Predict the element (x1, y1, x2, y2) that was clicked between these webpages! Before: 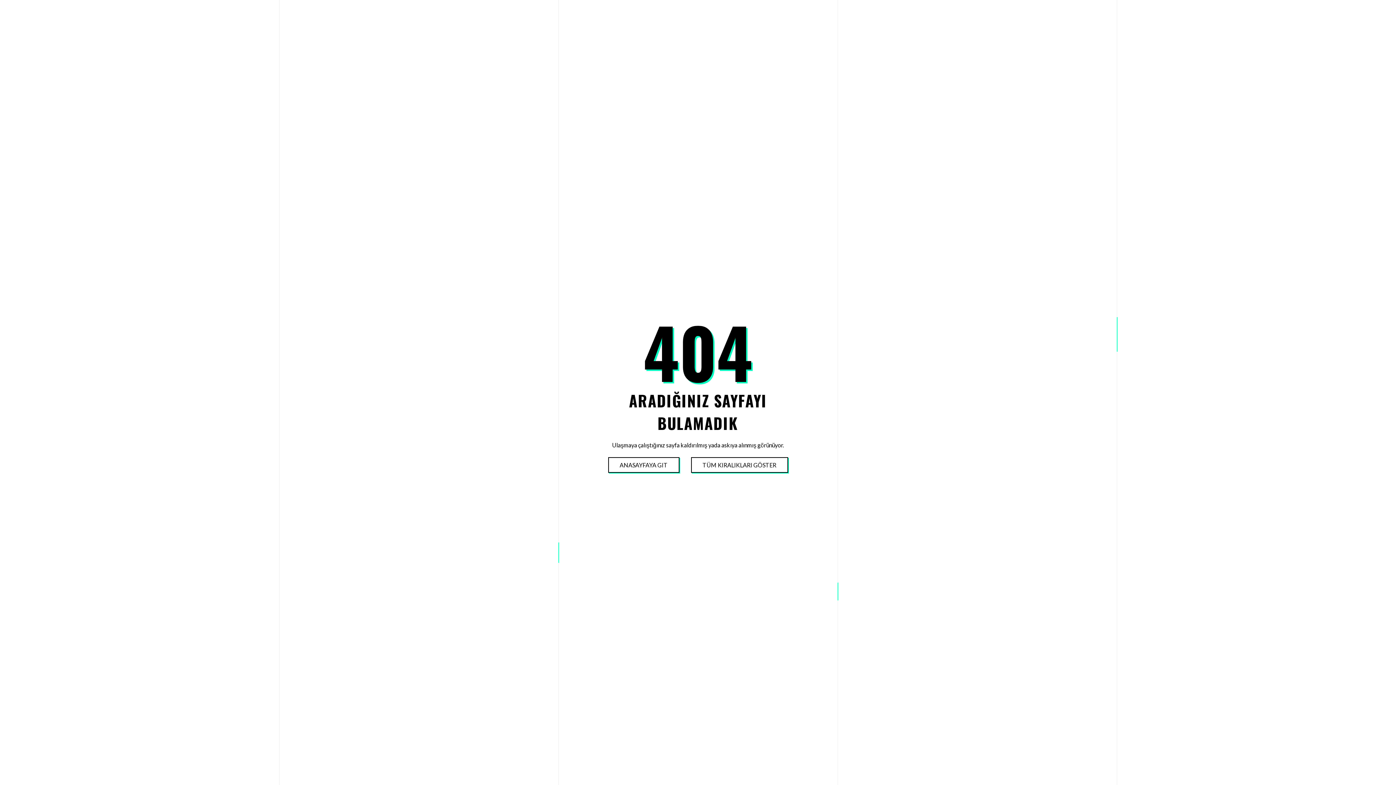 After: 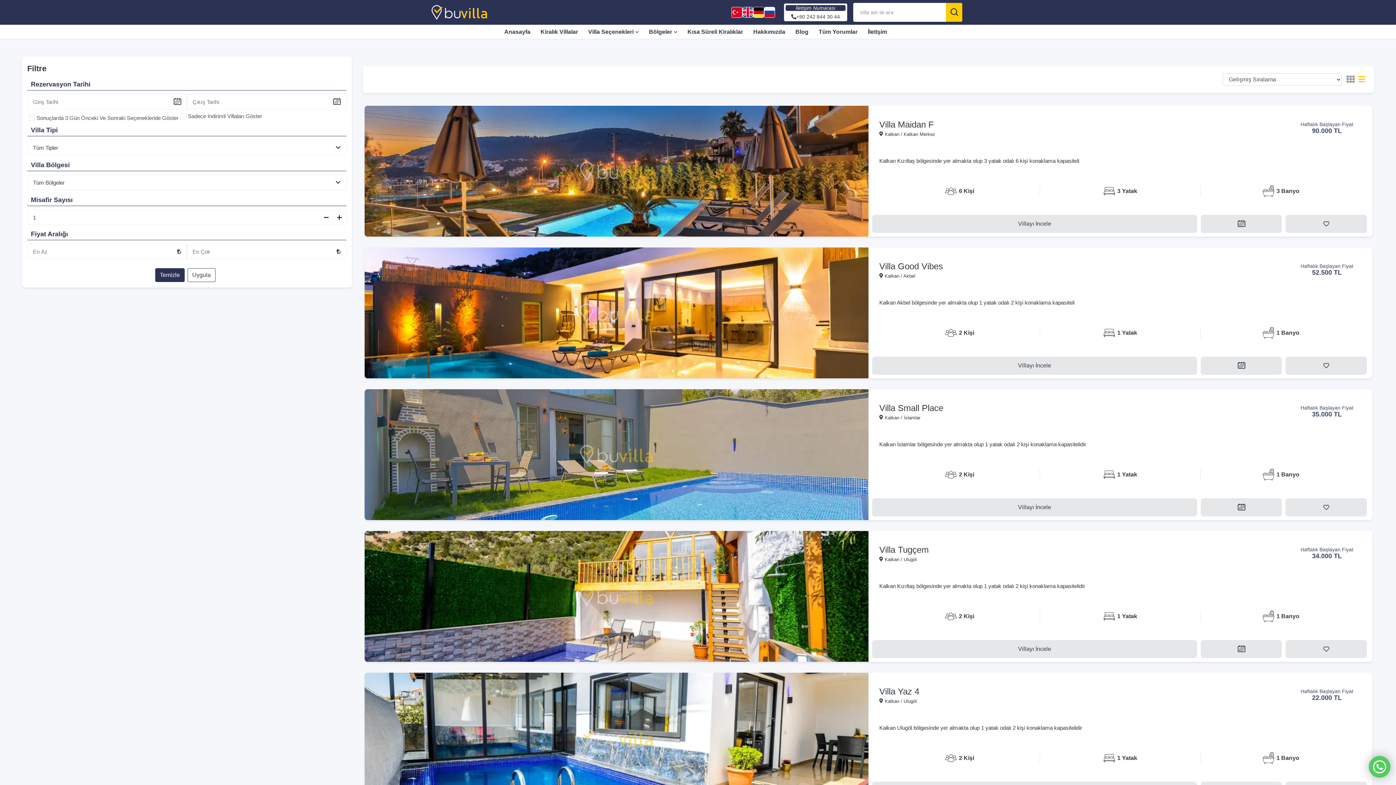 Action: label: TÜM KIRALIKLARI GÖSTER bbox: (691, 458, 787, 472)